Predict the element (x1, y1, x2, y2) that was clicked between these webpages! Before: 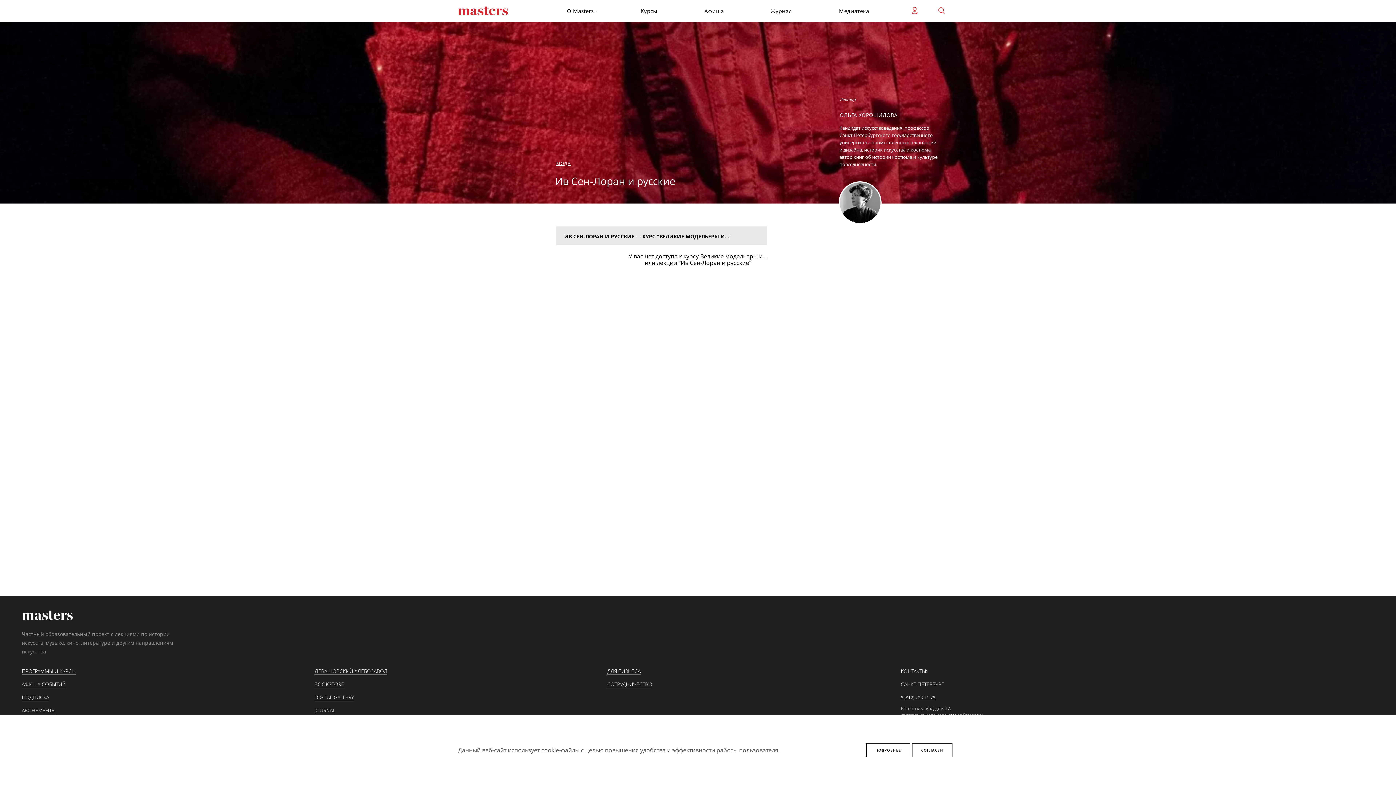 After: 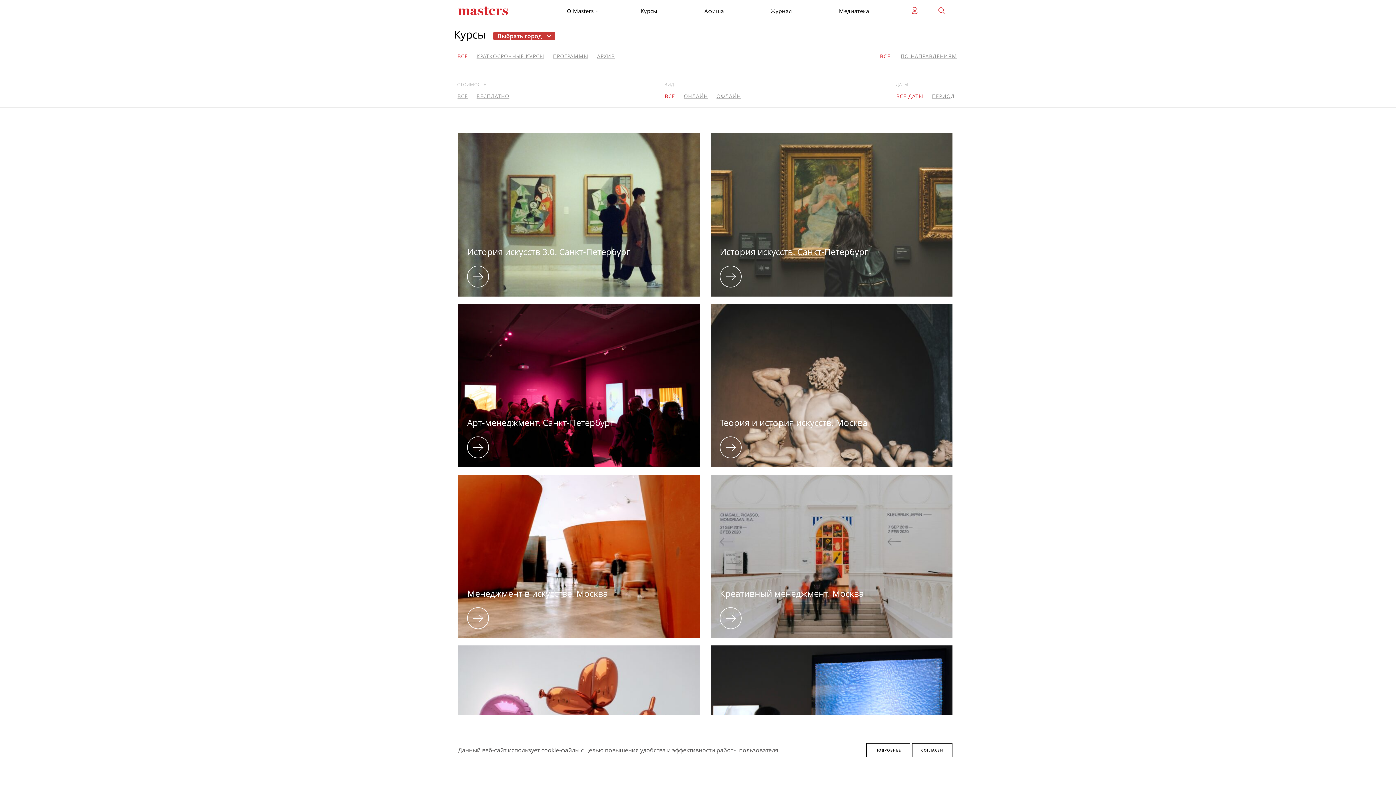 Action: bbox: (629, 0, 672, 21) label: Курсы